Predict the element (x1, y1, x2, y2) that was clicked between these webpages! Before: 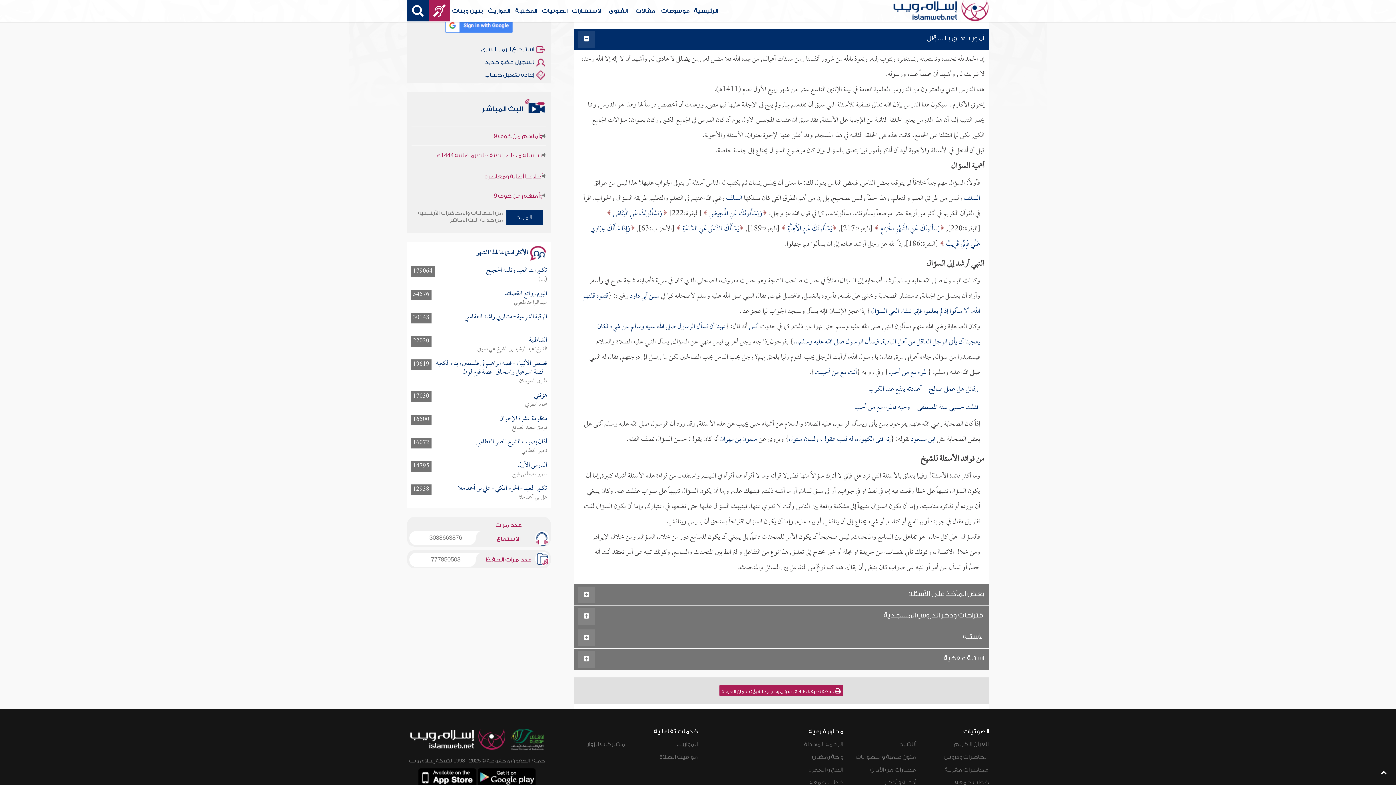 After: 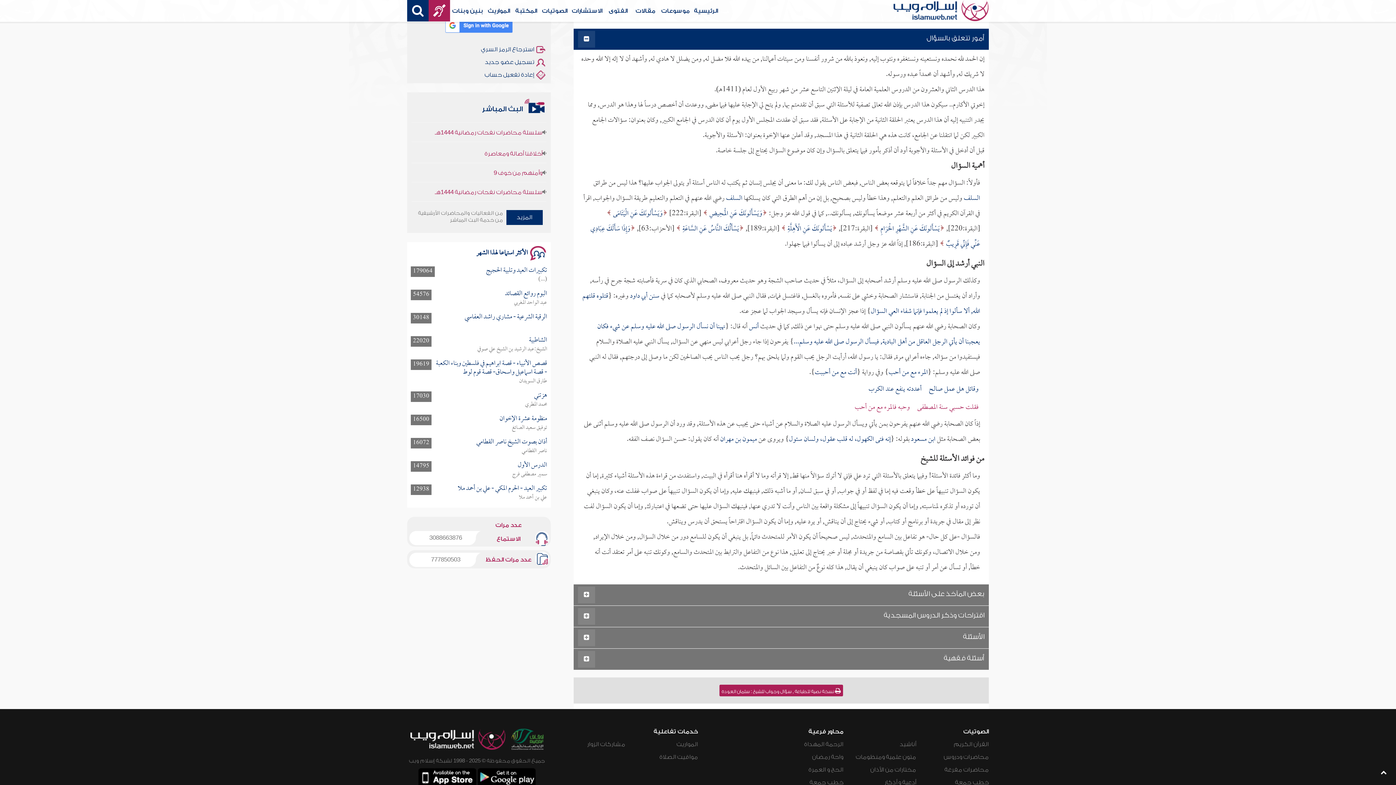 Action: label: فقلت حسبي سنة المصطفى     وحبه فالمرء مع من أحب bbox: (854, 400, 978, 414)